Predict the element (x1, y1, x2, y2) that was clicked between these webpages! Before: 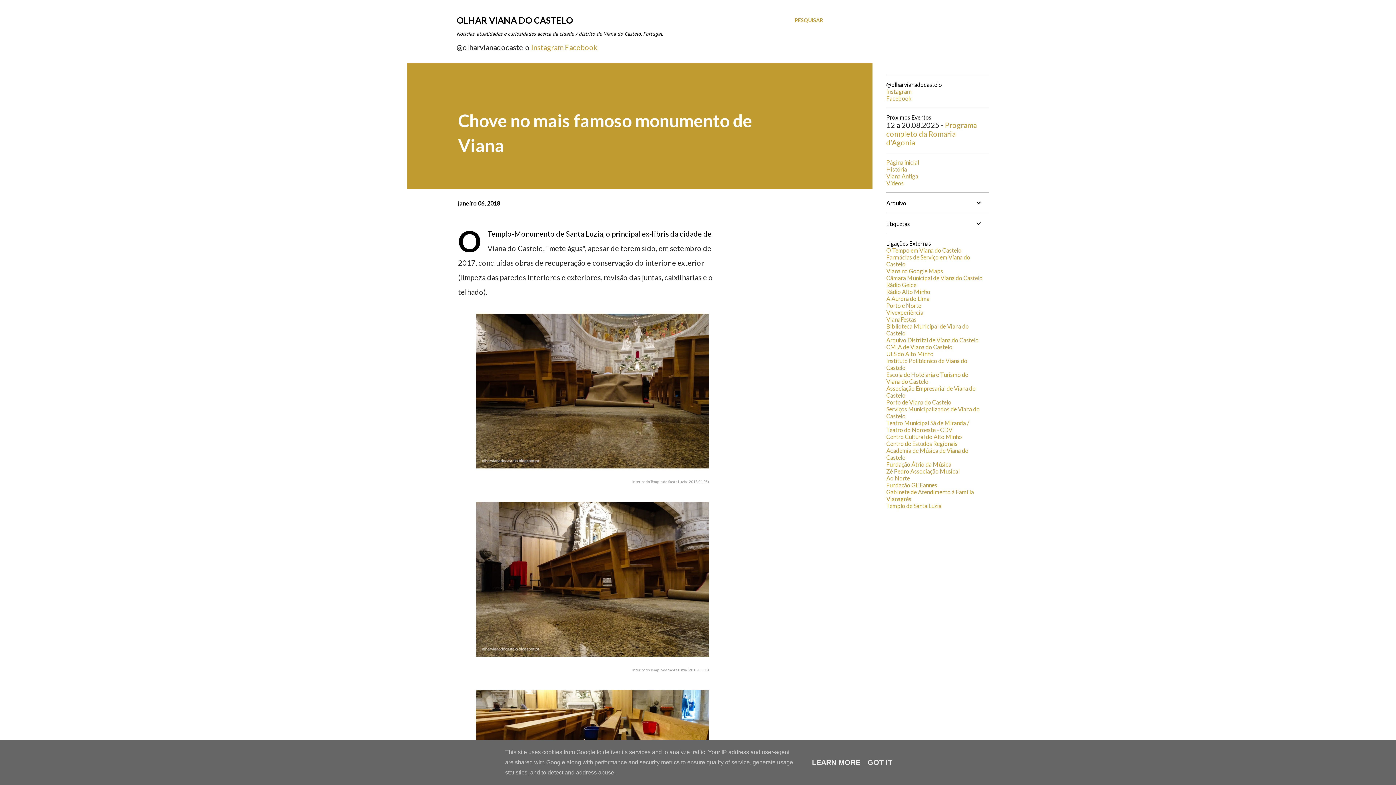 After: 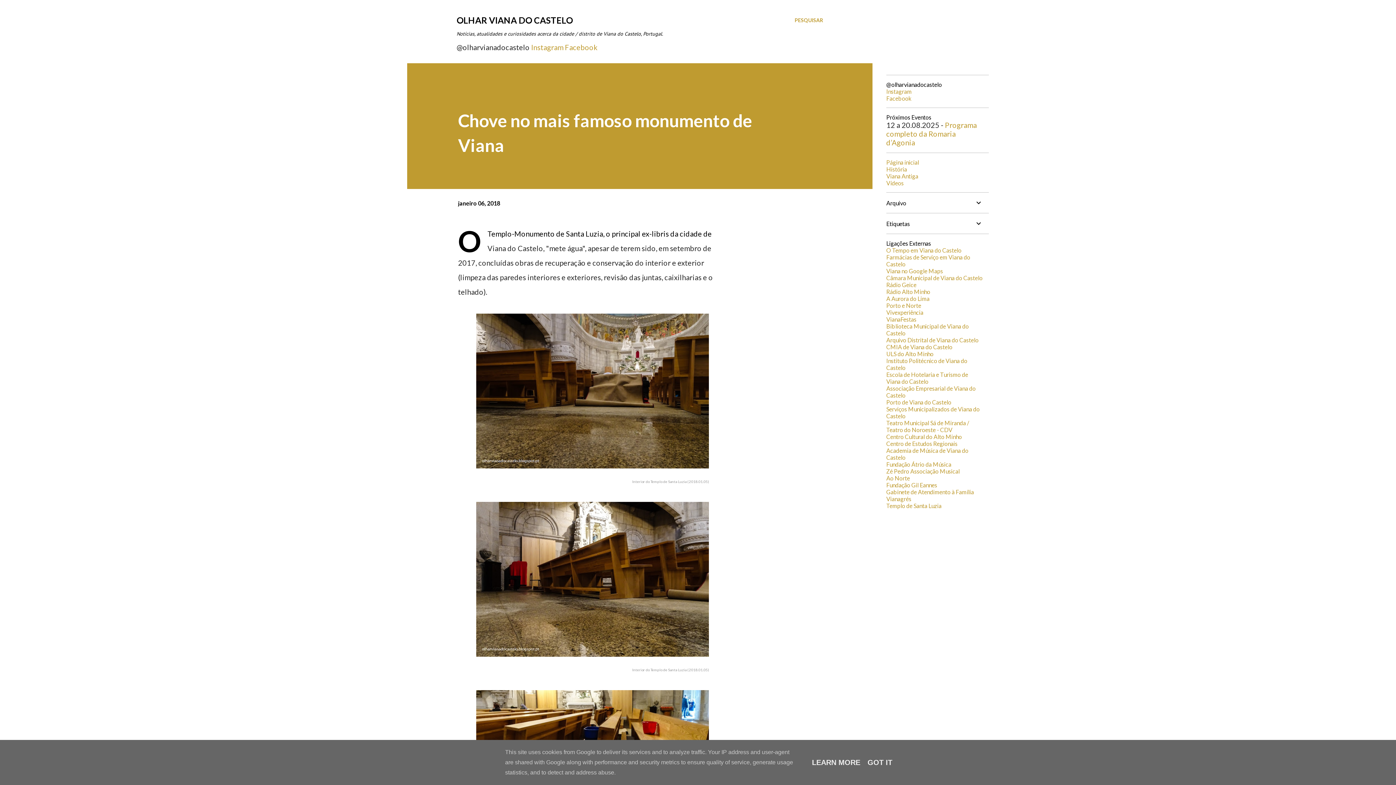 Action: label: Facebook bbox: (565, 42, 597, 51)